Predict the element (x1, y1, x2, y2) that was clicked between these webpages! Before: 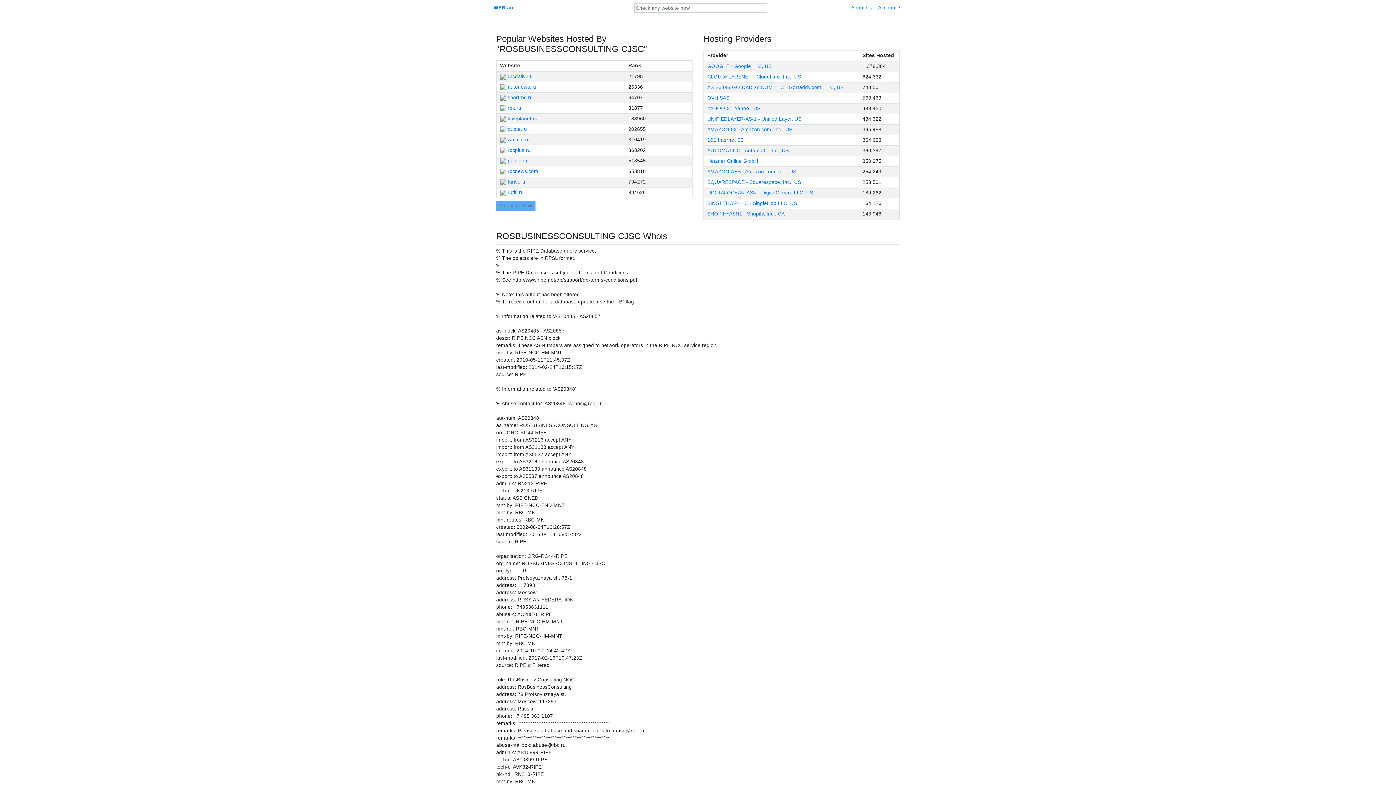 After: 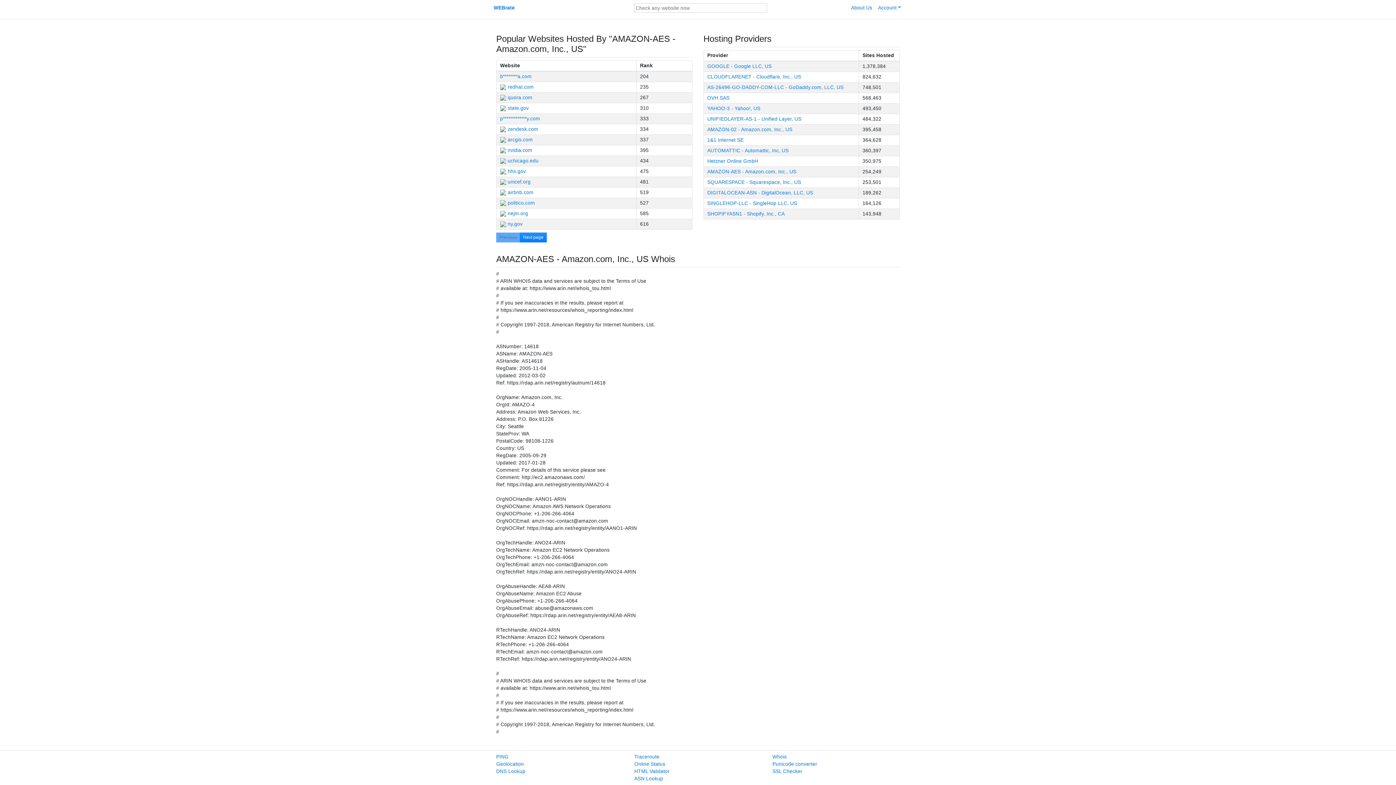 Action: label: AMAZON-AES - Amazon.com, Inc., US bbox: (707, 169, 796, 174)